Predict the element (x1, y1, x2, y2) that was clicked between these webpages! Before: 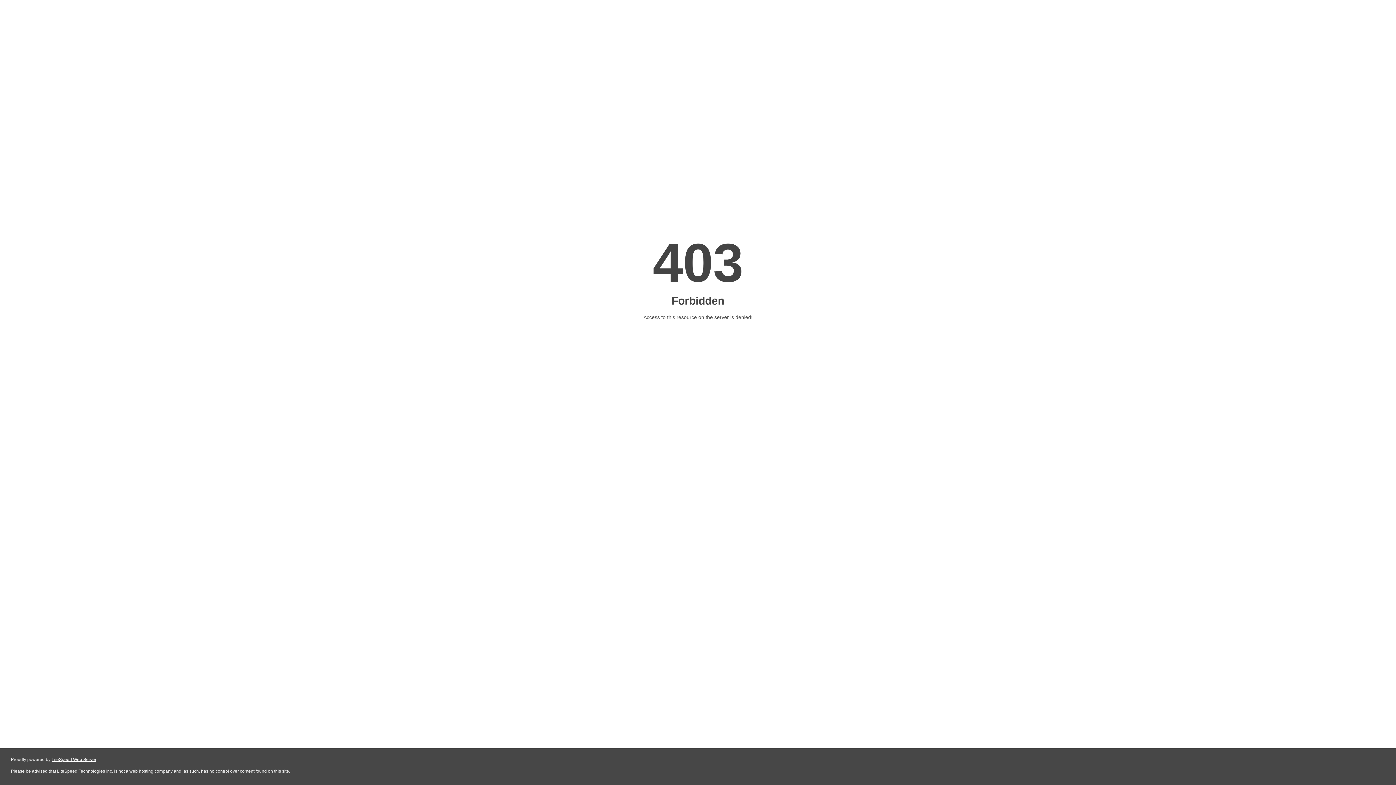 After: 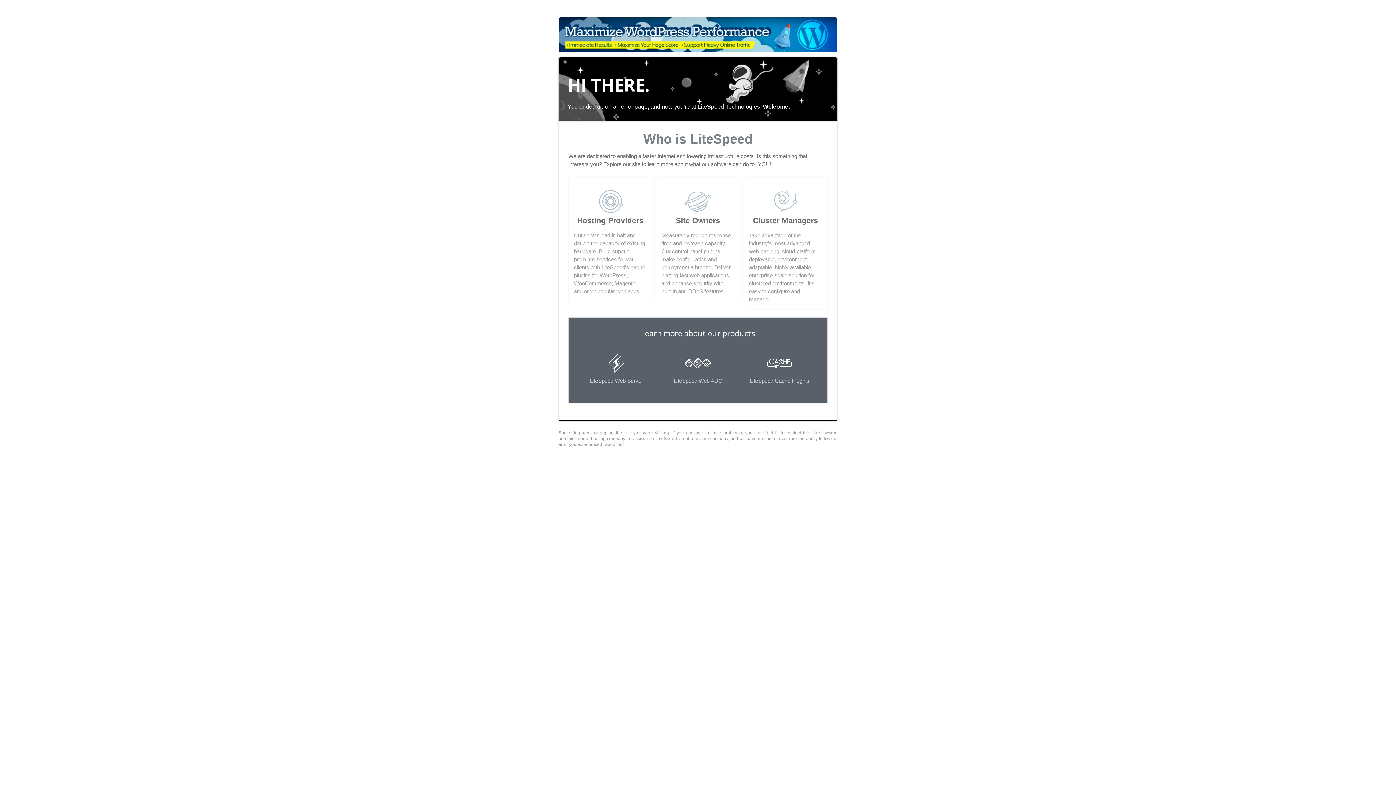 Action: bbox: (51, 757, 96, 762) label: LiteSpeed Web Server